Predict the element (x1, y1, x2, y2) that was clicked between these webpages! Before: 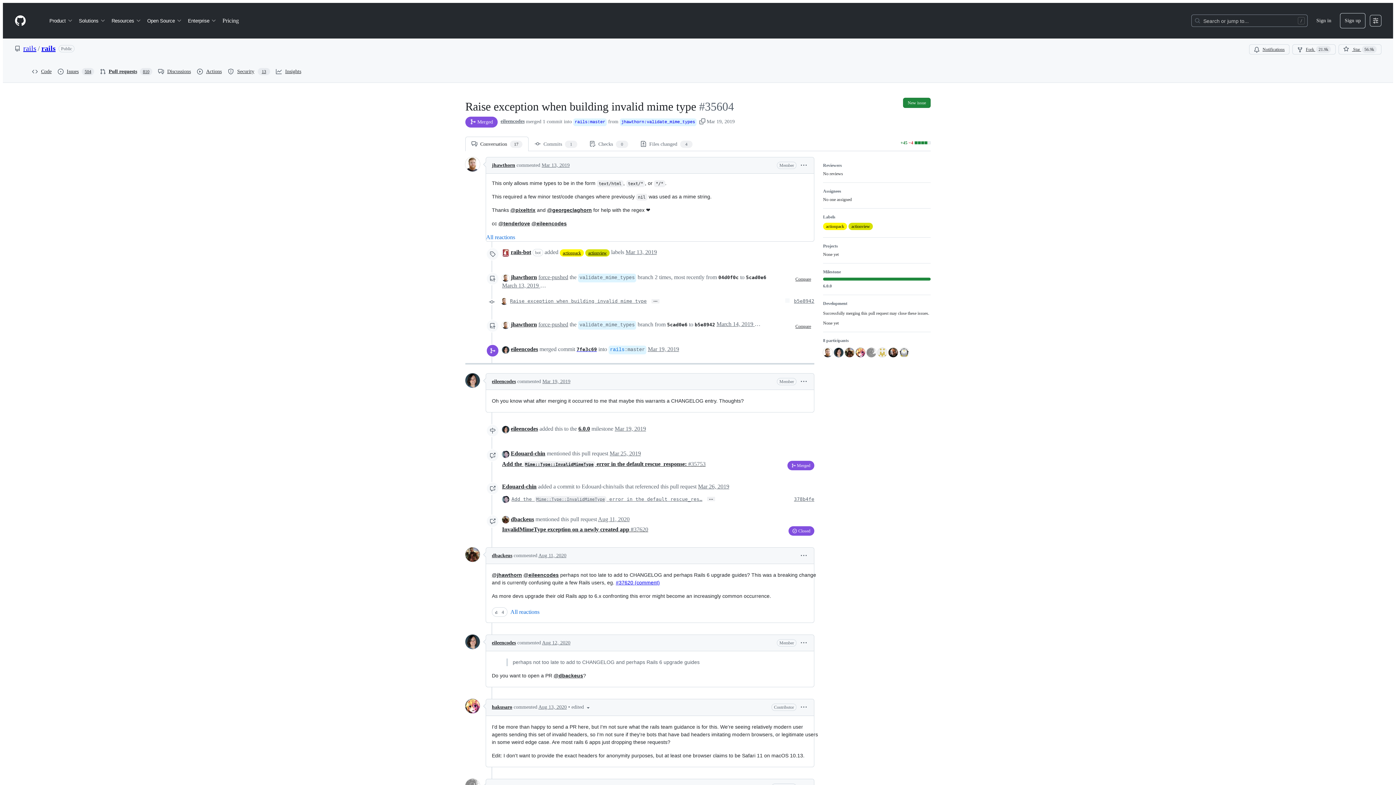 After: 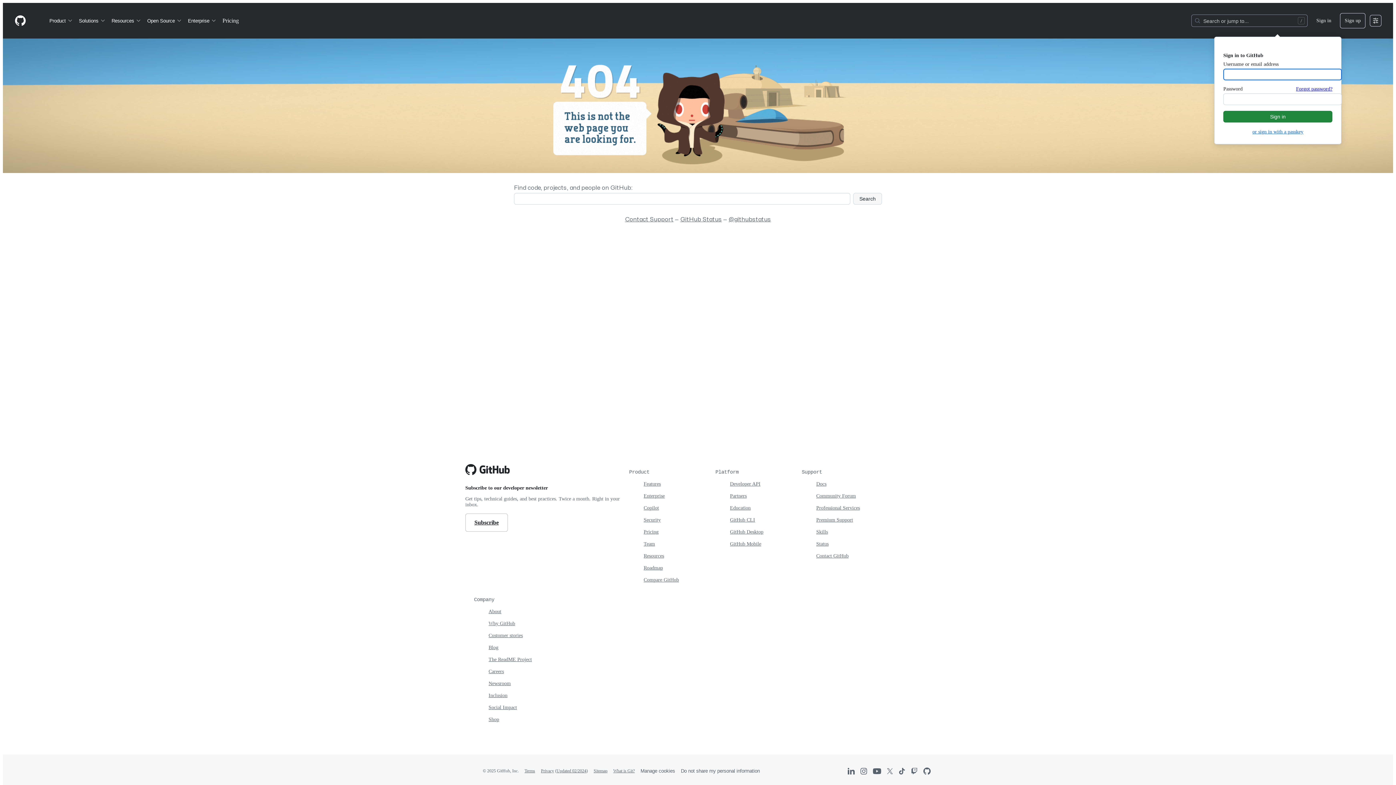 Action: label: actionview bbox: (585, 249, 609, 256)